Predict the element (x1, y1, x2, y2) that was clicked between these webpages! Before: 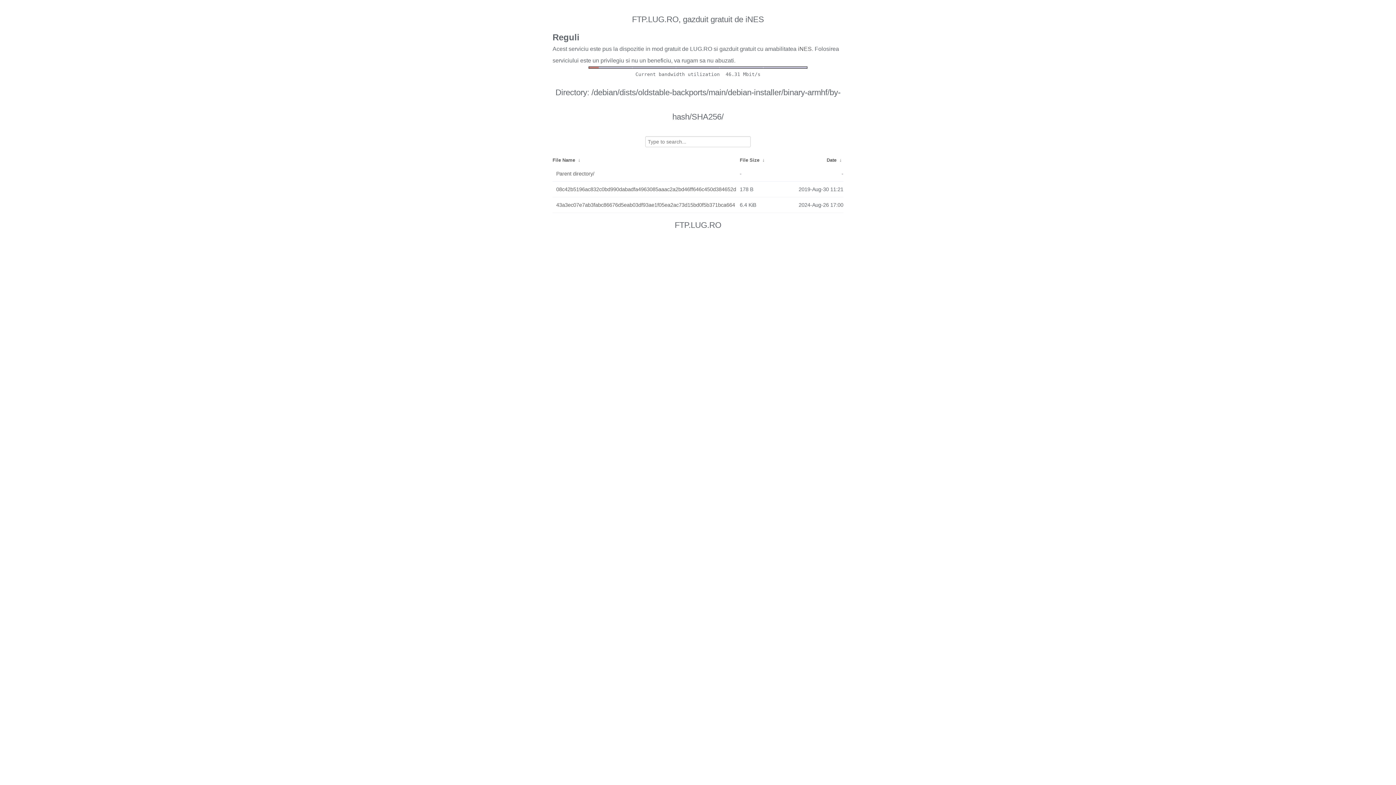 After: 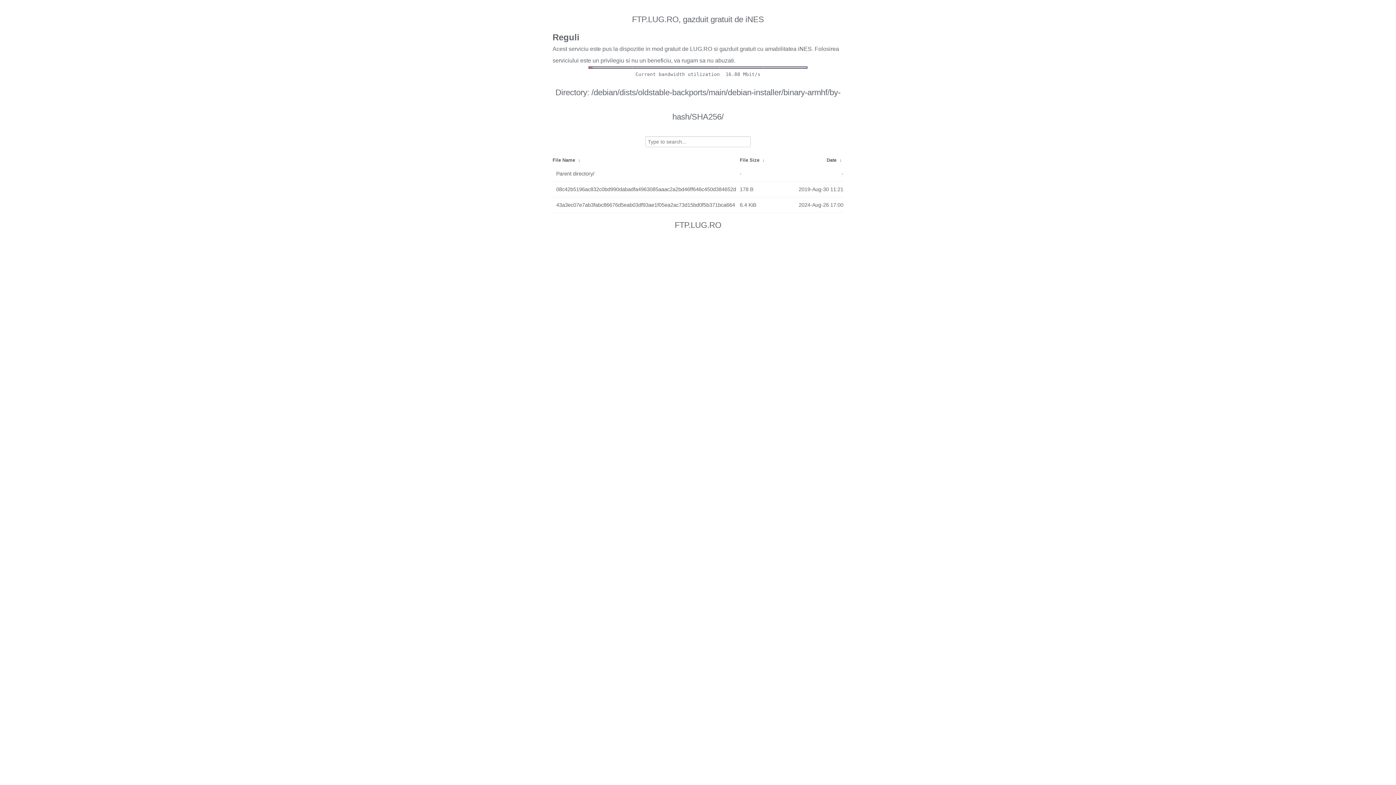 Action: label: Date bbox: (826, 157, 836, 162)